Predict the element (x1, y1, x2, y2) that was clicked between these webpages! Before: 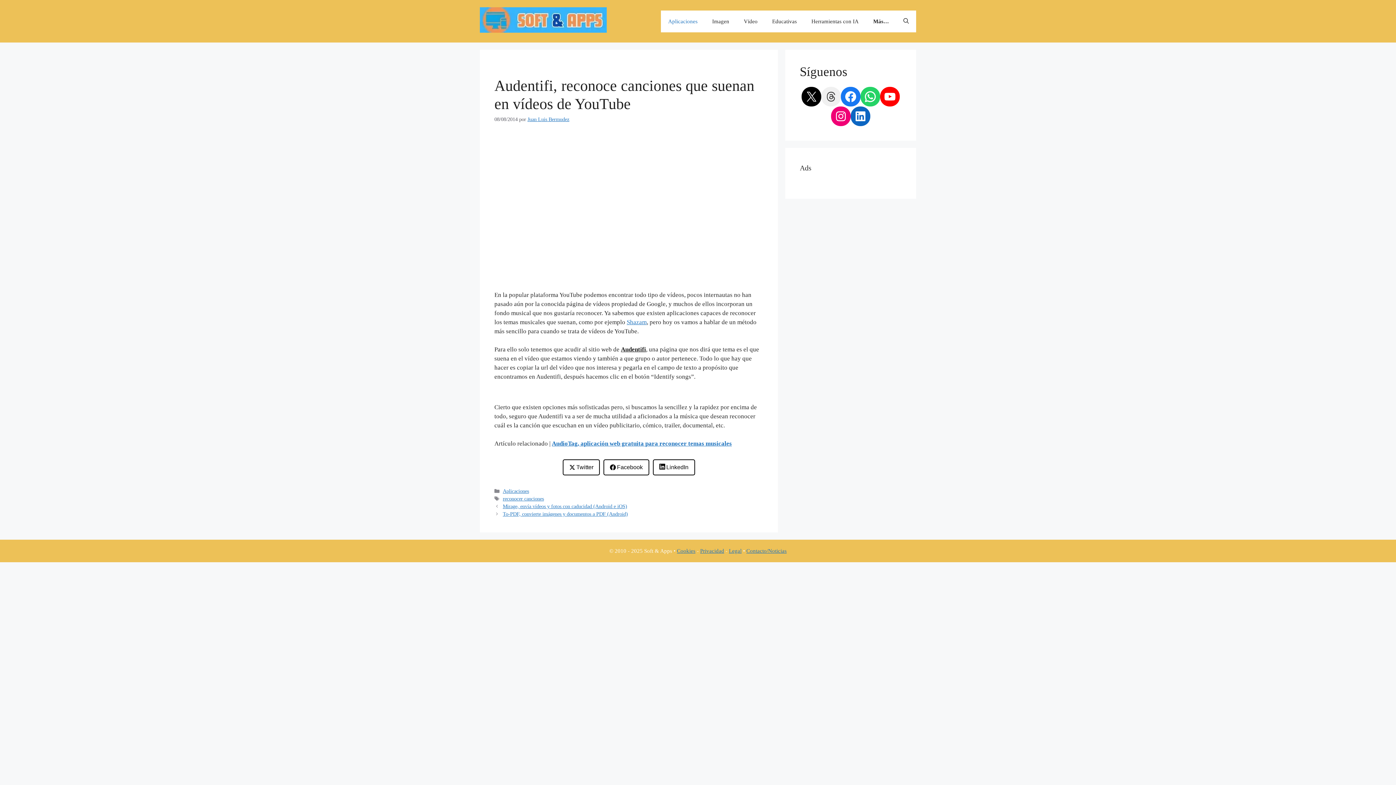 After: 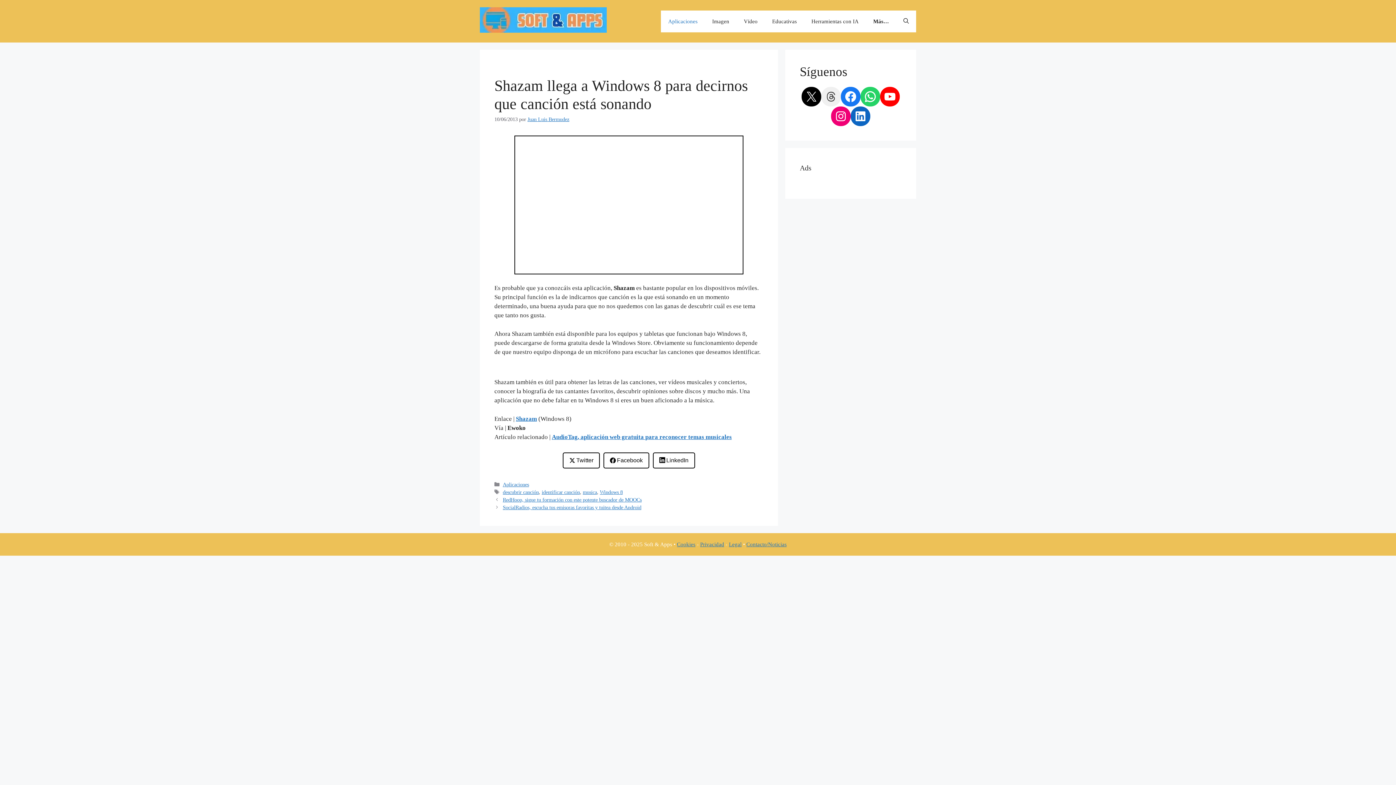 Action: bbox: (626, 318, 646, 325) label: Shazam